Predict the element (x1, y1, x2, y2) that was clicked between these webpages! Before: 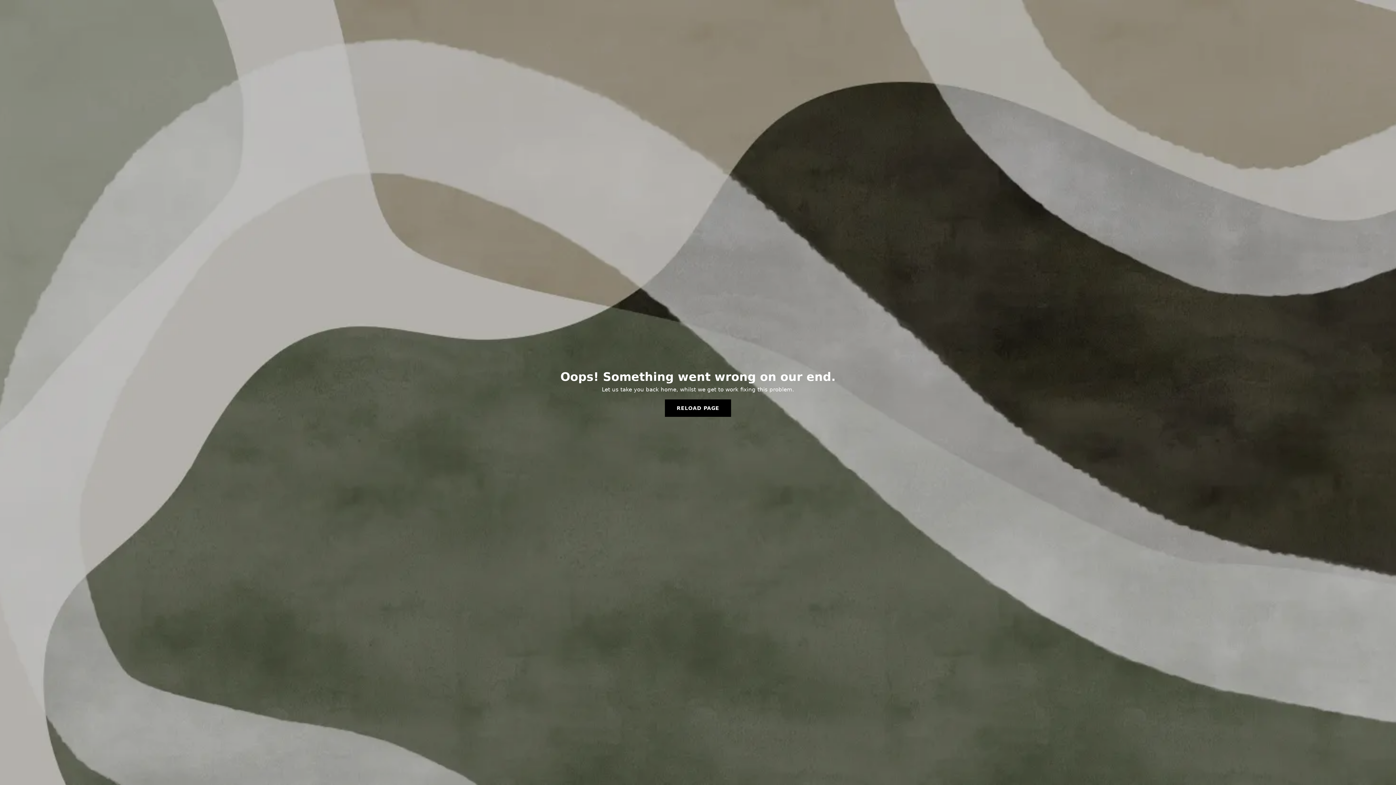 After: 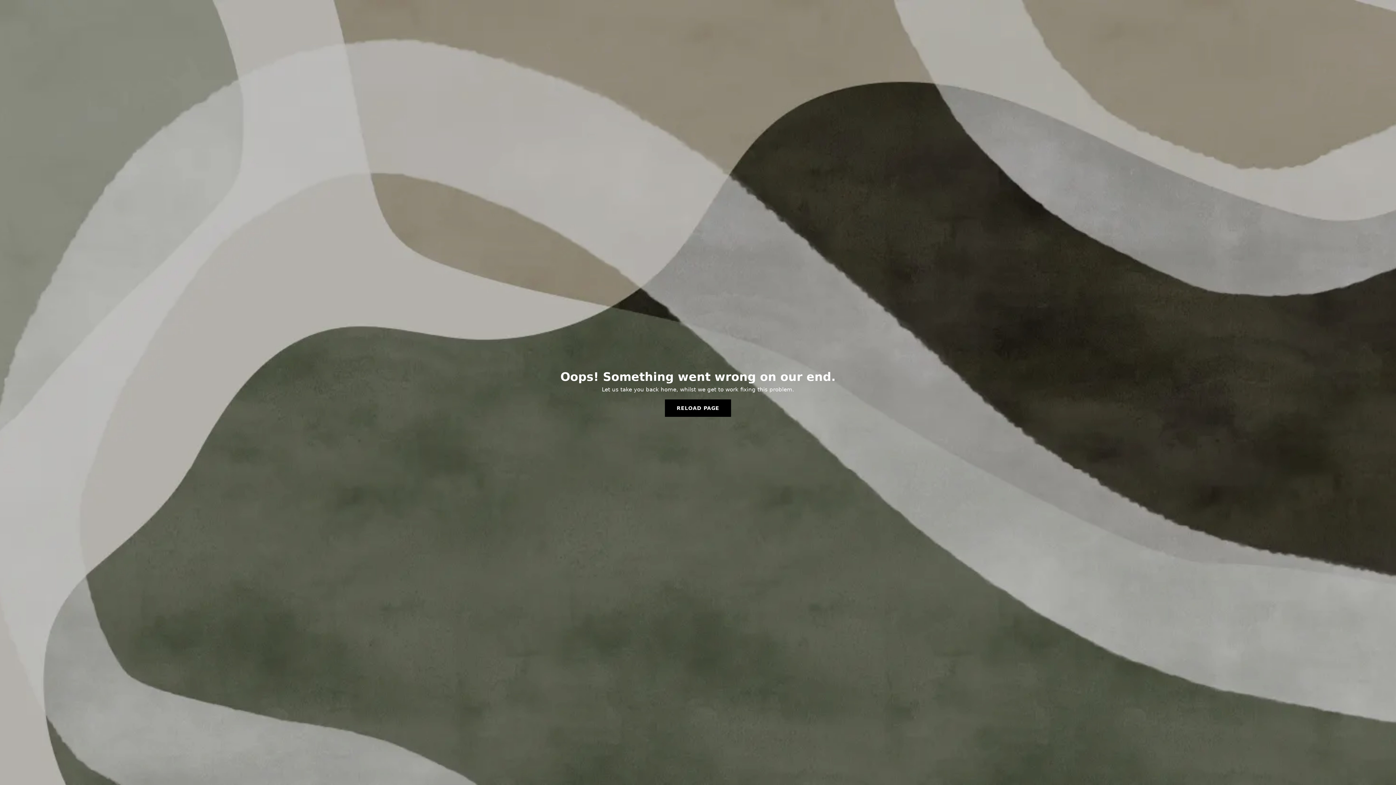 Action: bbox: (665, 399, 731, 417) label: RELOAD PAGE